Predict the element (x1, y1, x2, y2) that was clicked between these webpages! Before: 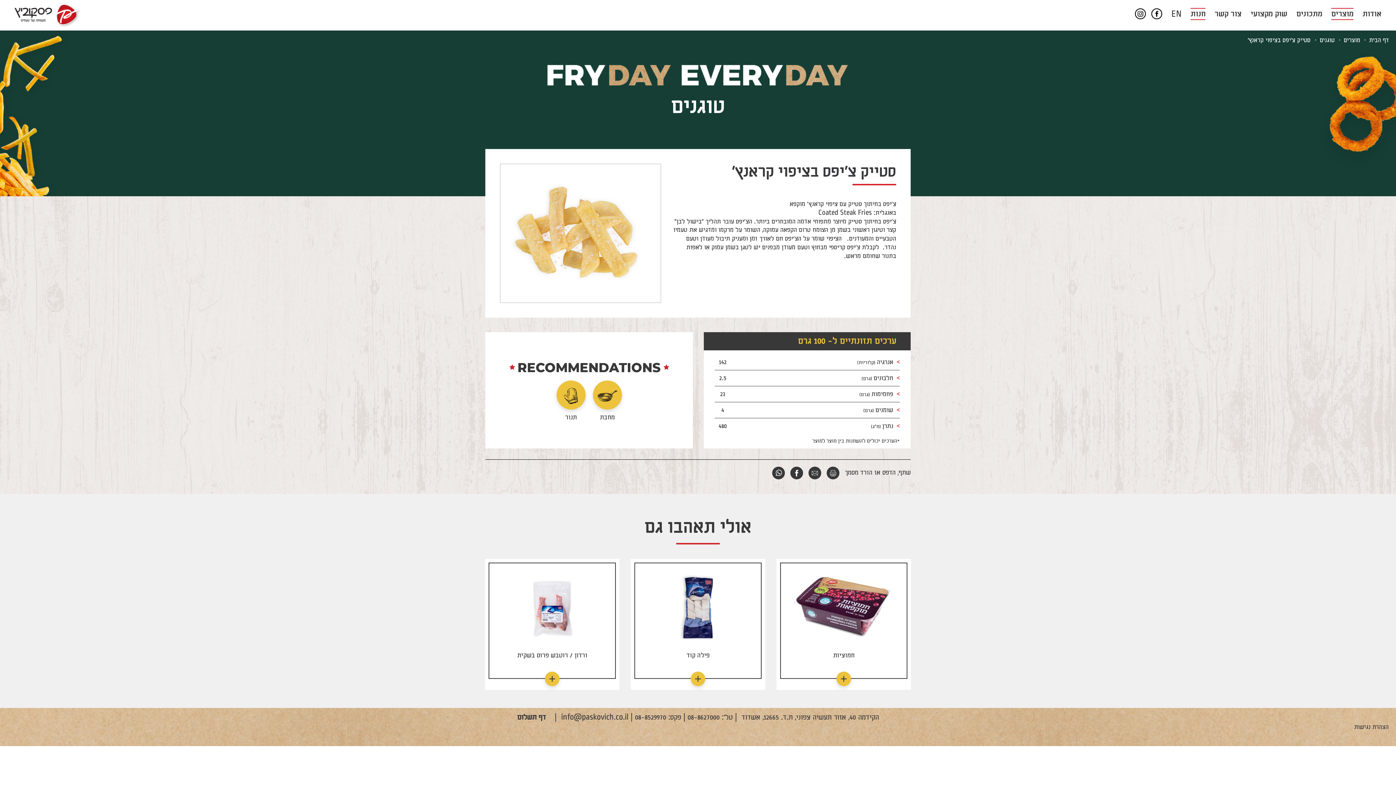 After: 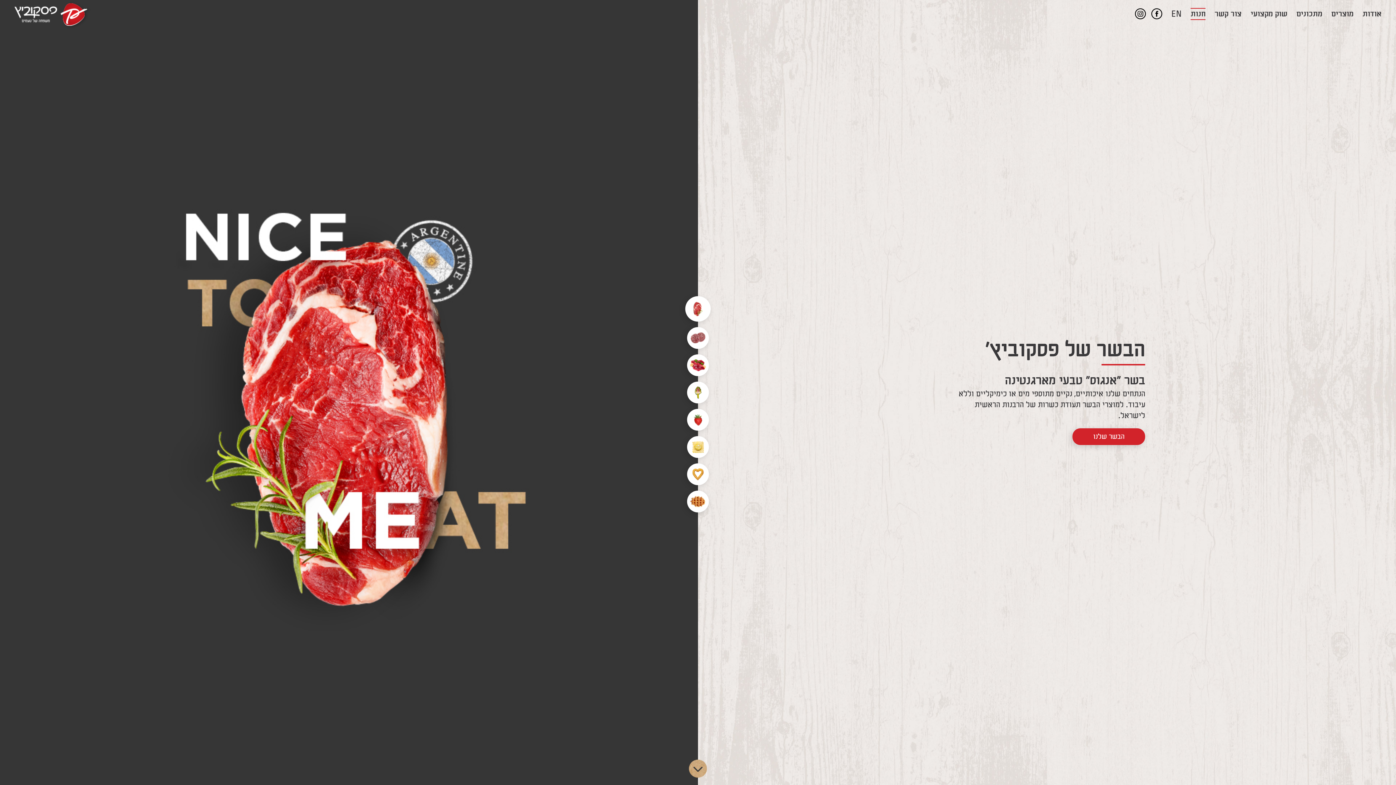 Action: bbox: (14, 0, 274, 29)